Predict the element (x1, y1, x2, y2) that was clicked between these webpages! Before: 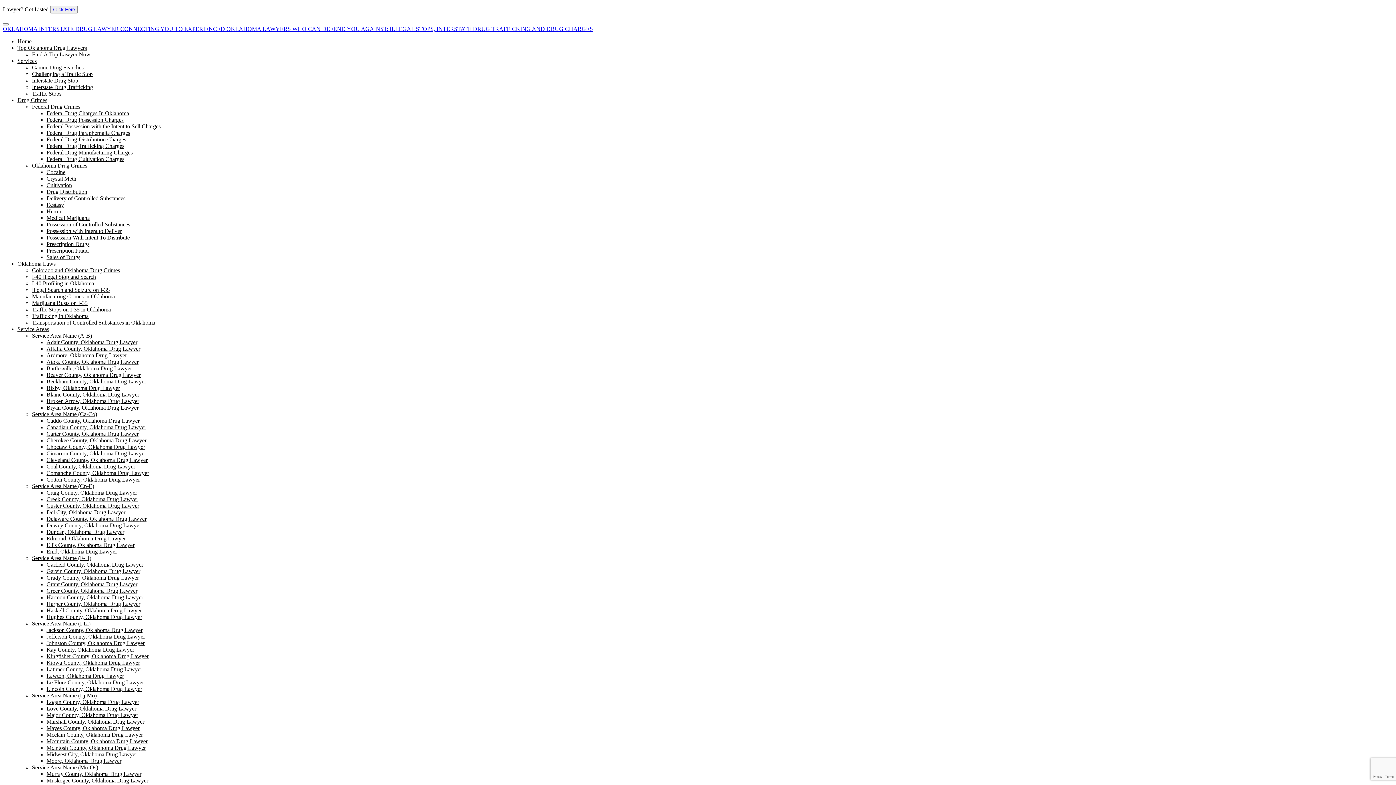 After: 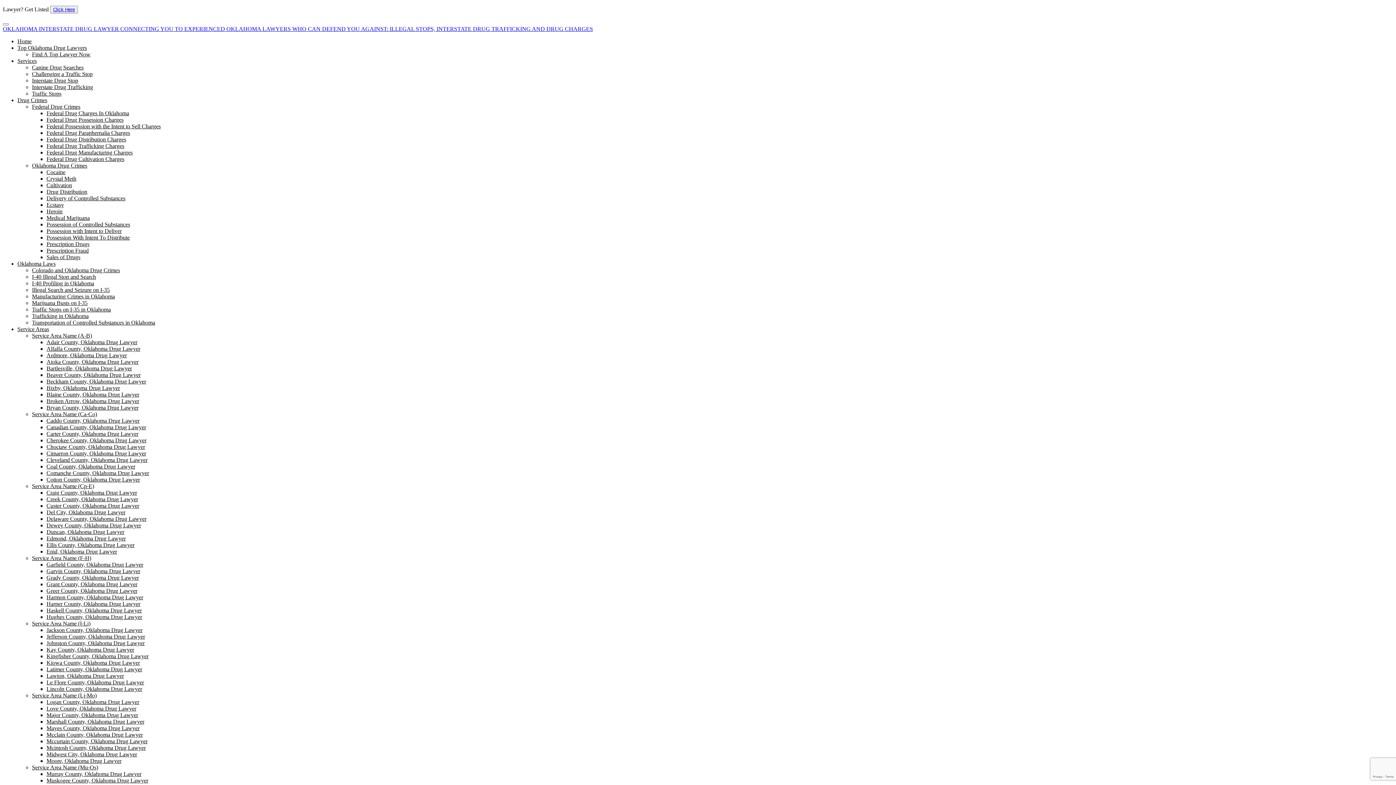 Action: label: Bartlesville, Oklahoma Drug Lawyer bbox: (46, 365, 132, 371)